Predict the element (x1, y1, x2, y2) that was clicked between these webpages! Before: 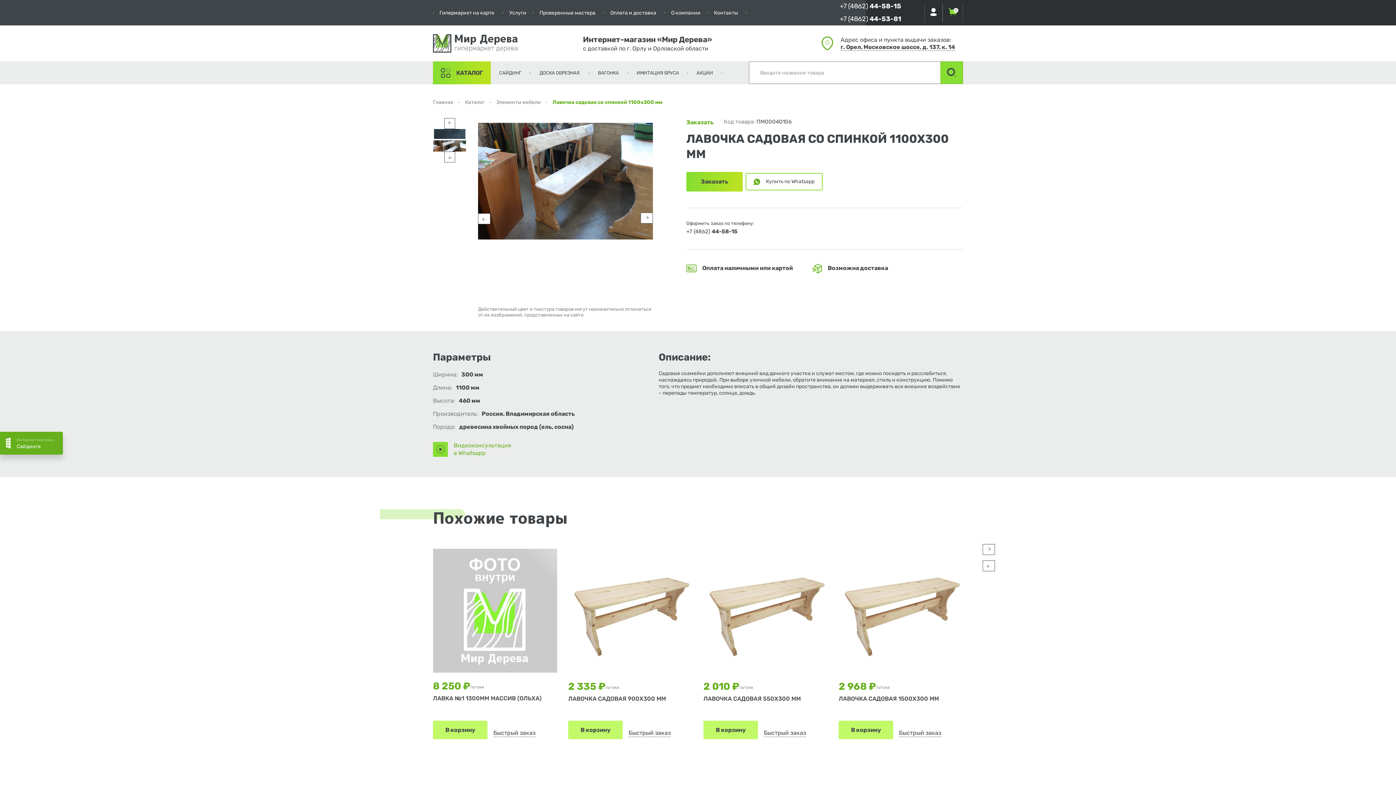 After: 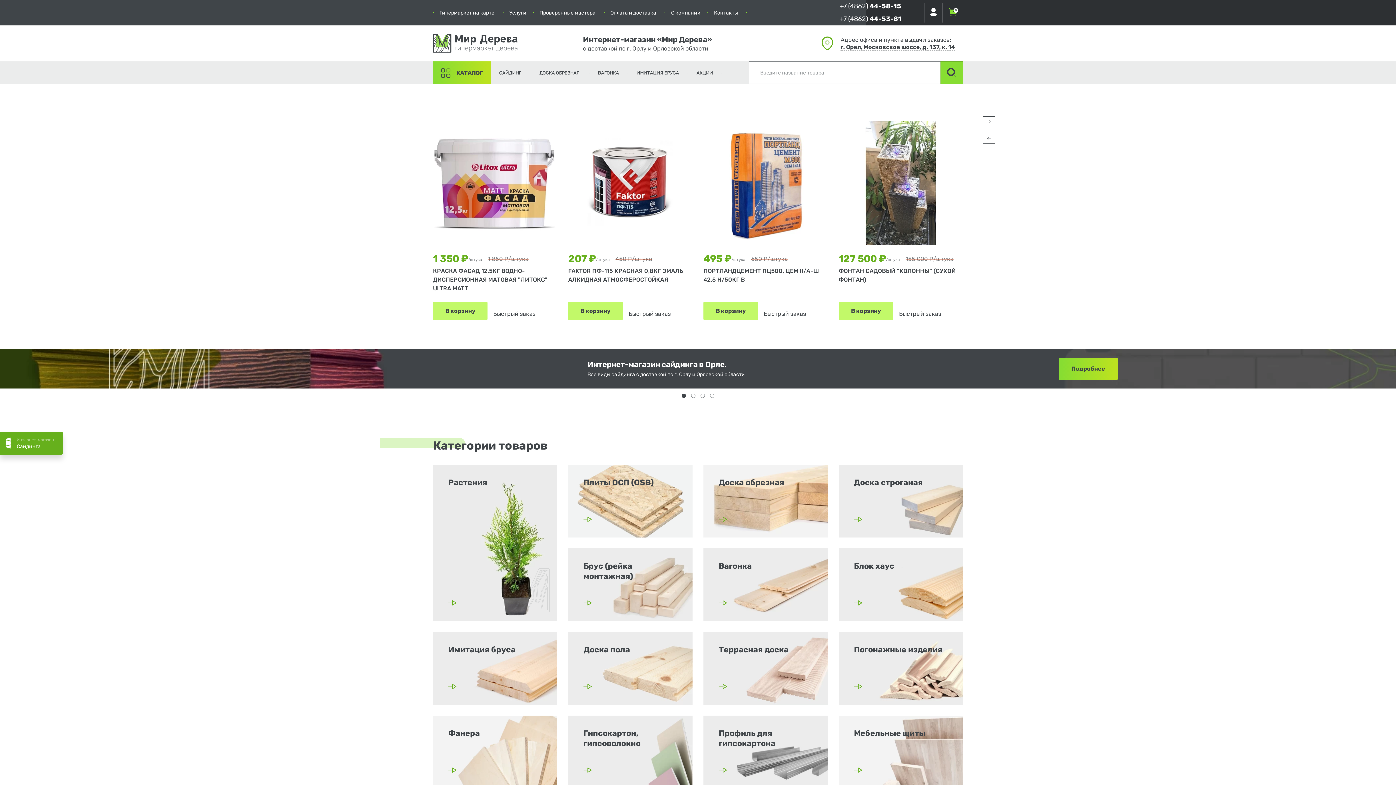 Action: label: Главная bbox: (433, 99, 453, 105)